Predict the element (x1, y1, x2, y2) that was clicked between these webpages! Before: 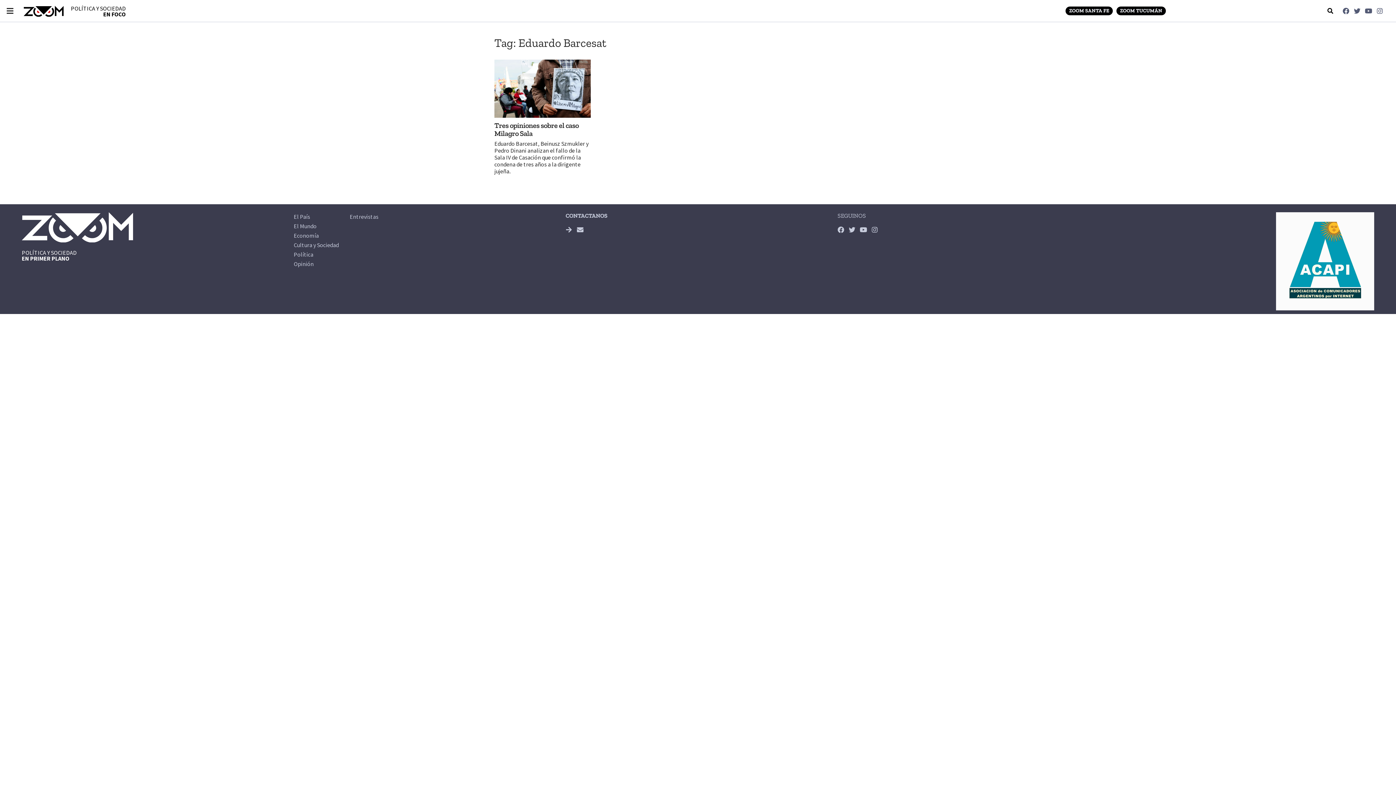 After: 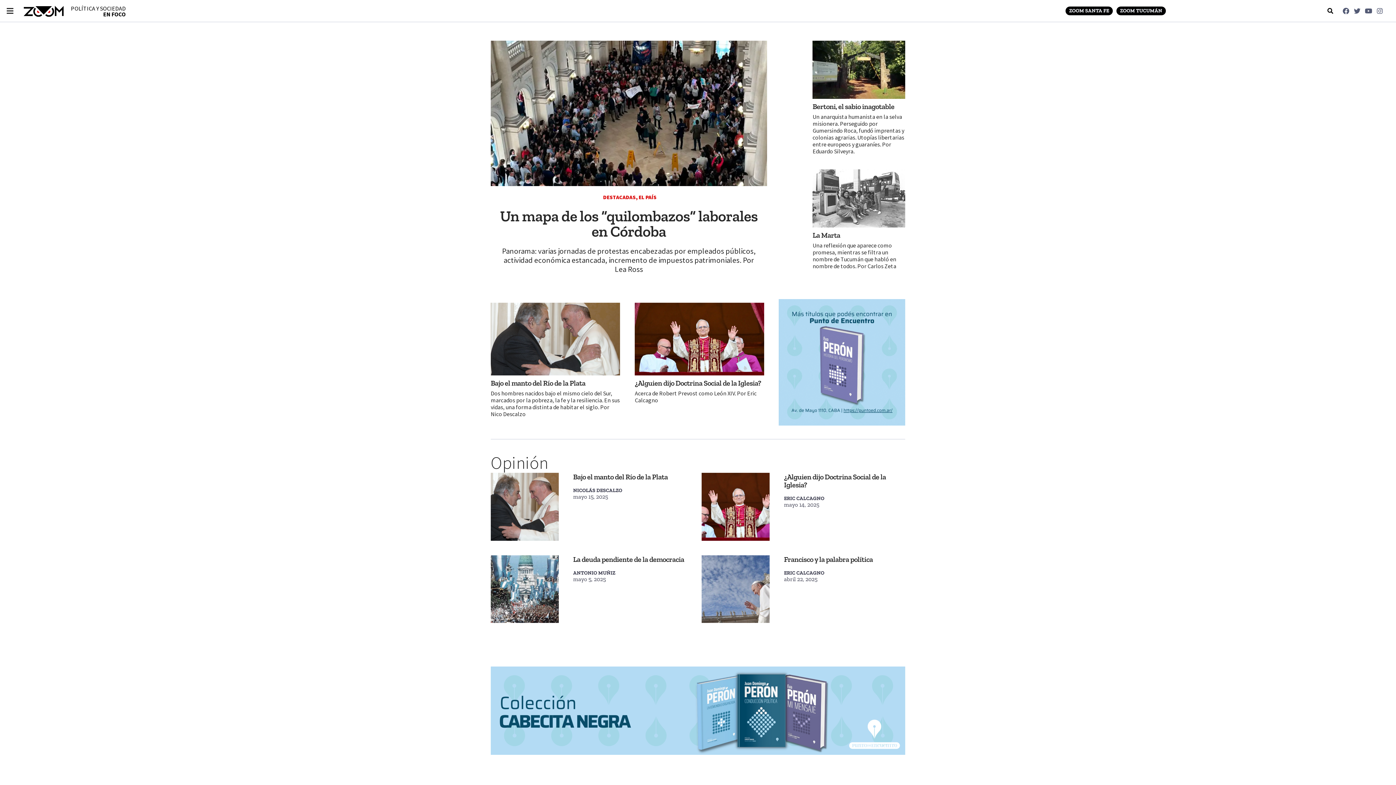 Action: bbox: (23, 5, 63, 16)